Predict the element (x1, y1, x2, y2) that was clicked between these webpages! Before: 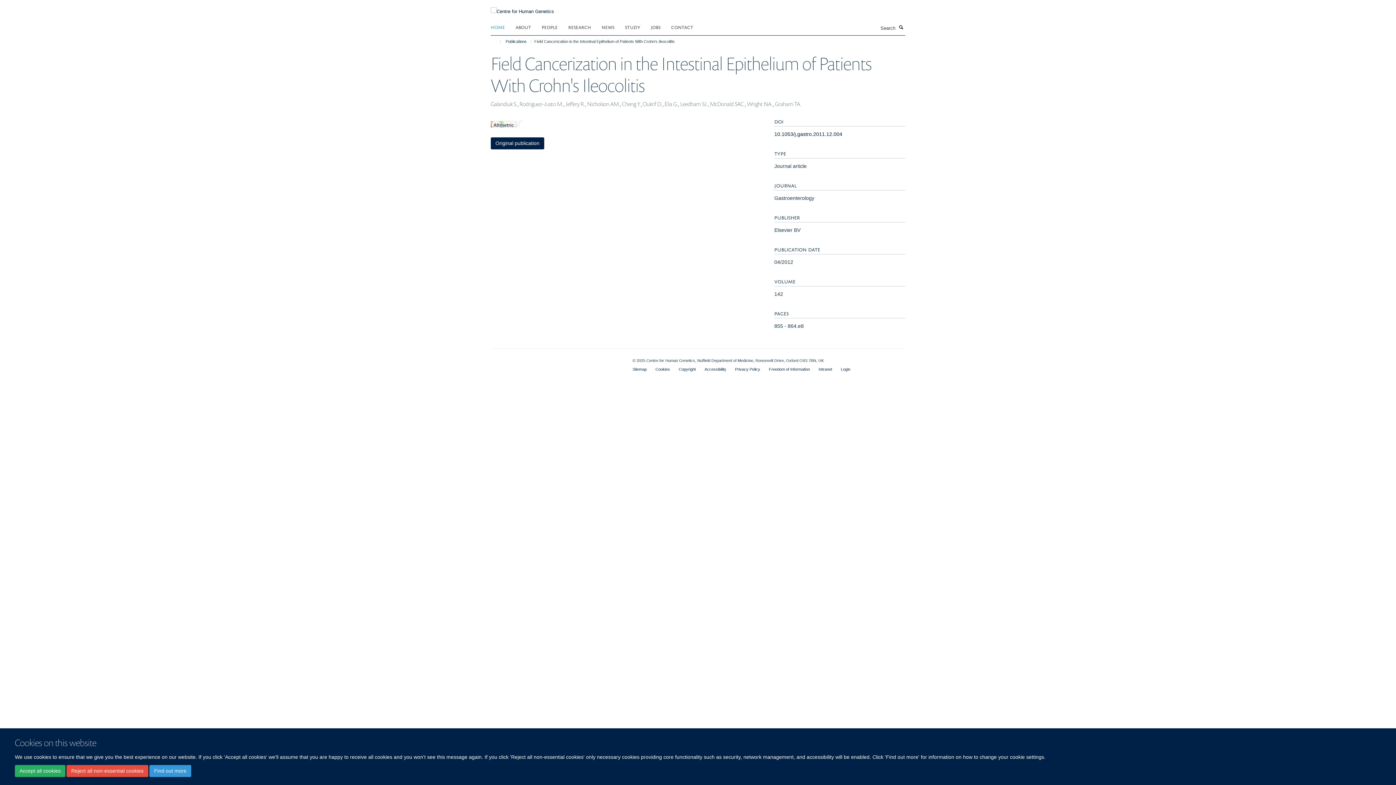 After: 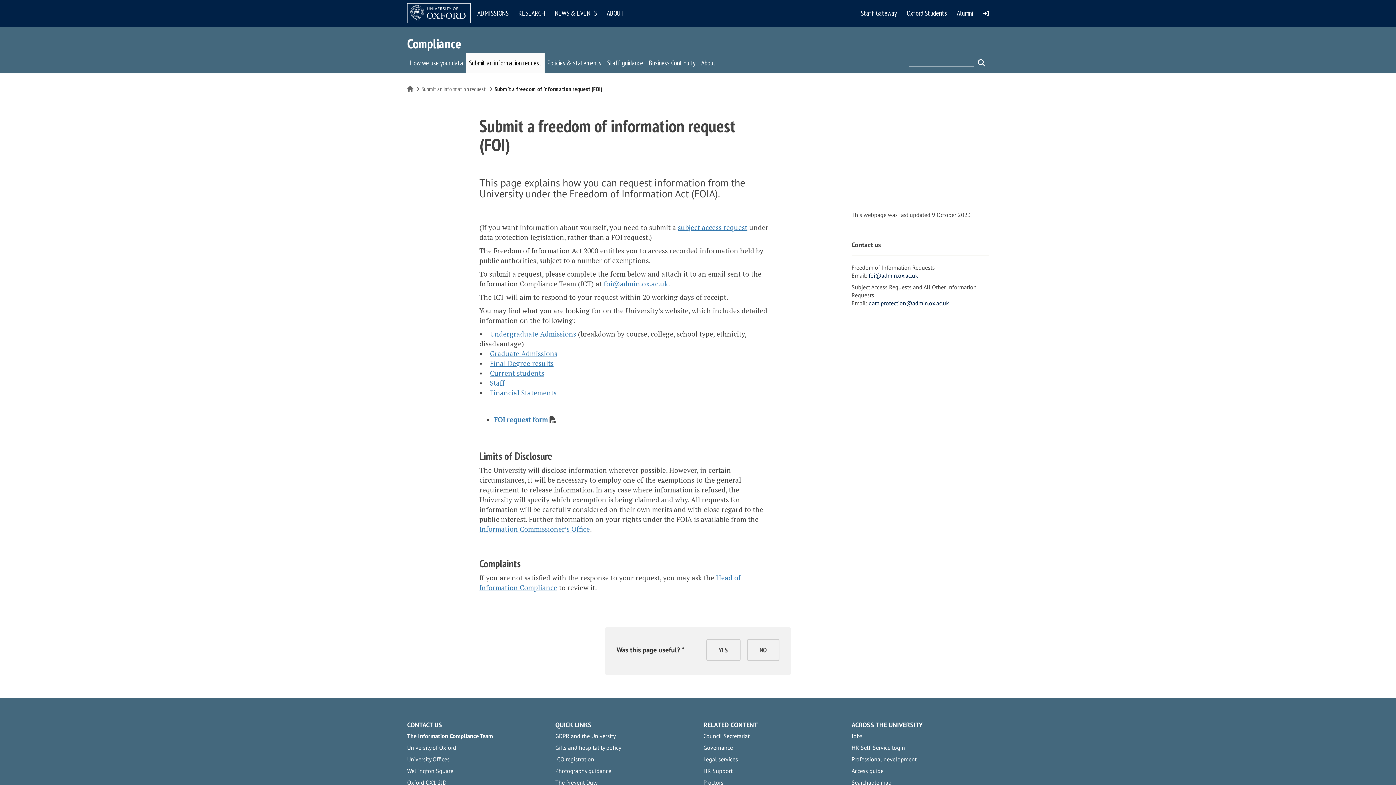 Action: bbox: (769, 367, 810, 371) label: Freedom of Information